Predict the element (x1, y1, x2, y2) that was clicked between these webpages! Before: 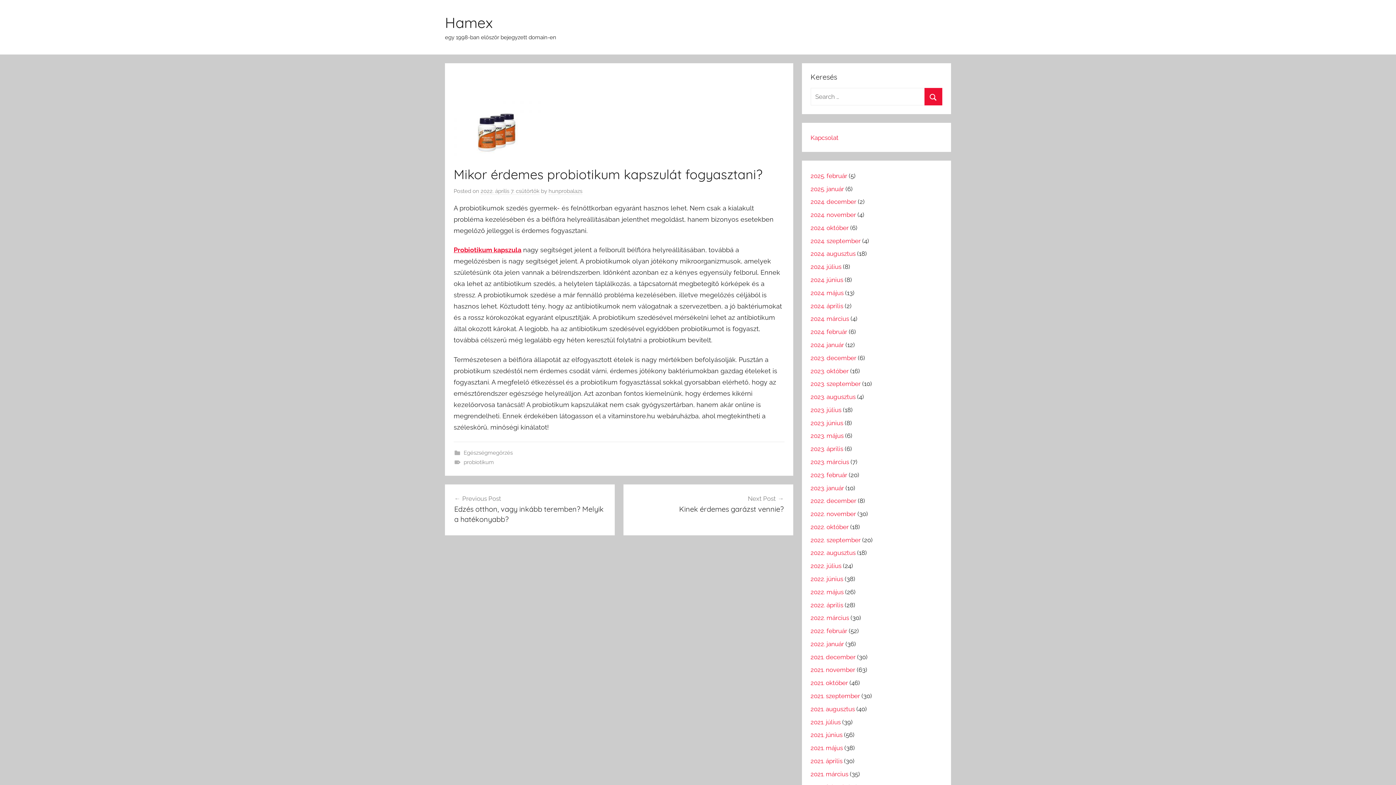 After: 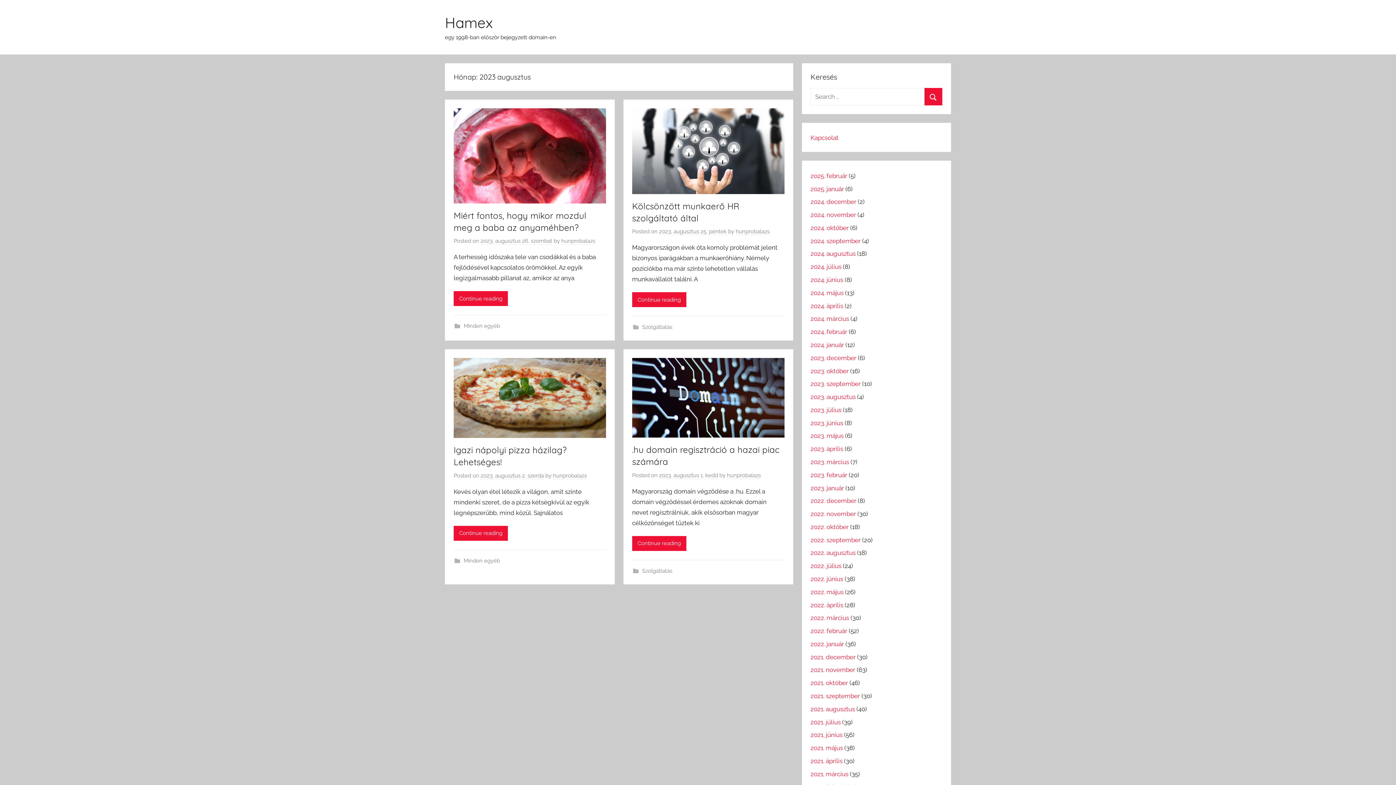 Action: bbox: (810, 393, 855, 400) label: 2023. augusztus